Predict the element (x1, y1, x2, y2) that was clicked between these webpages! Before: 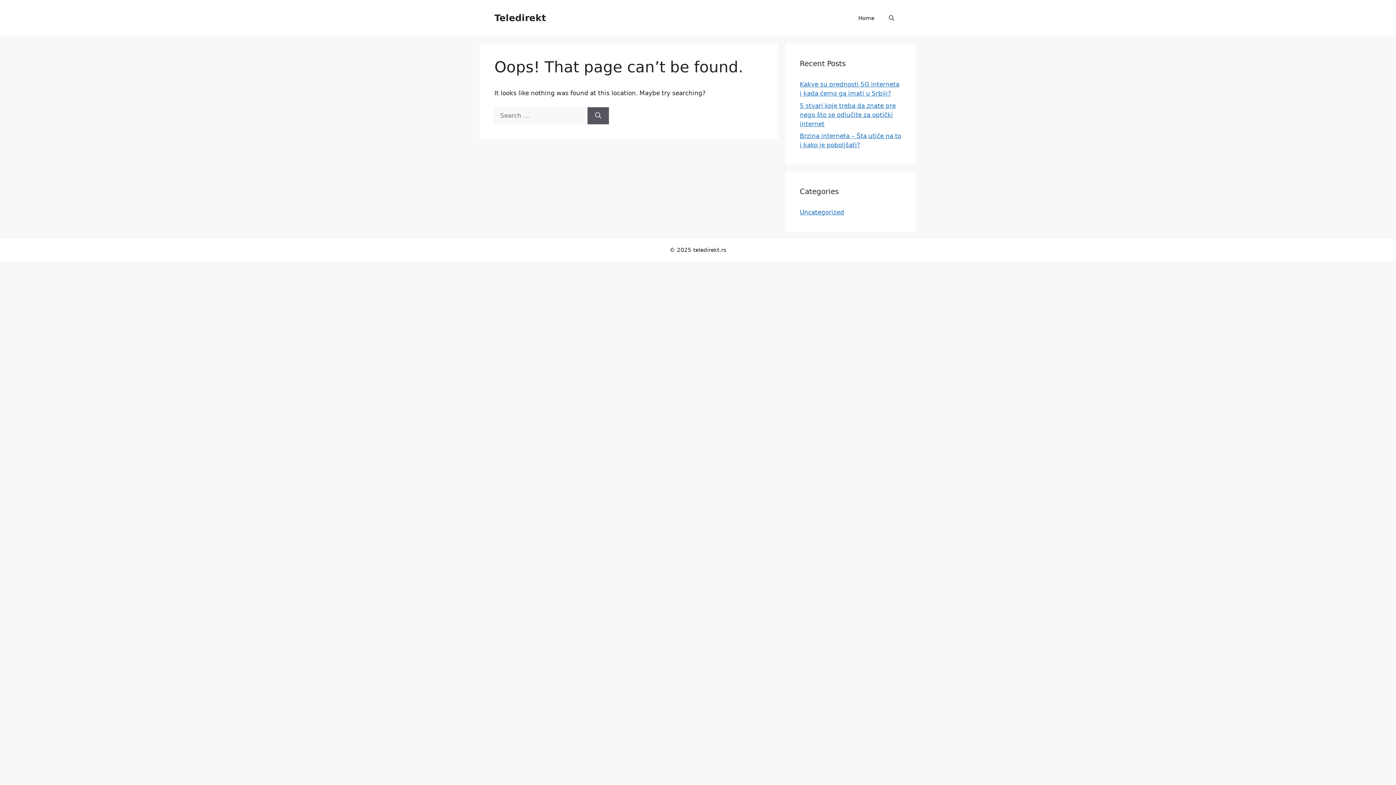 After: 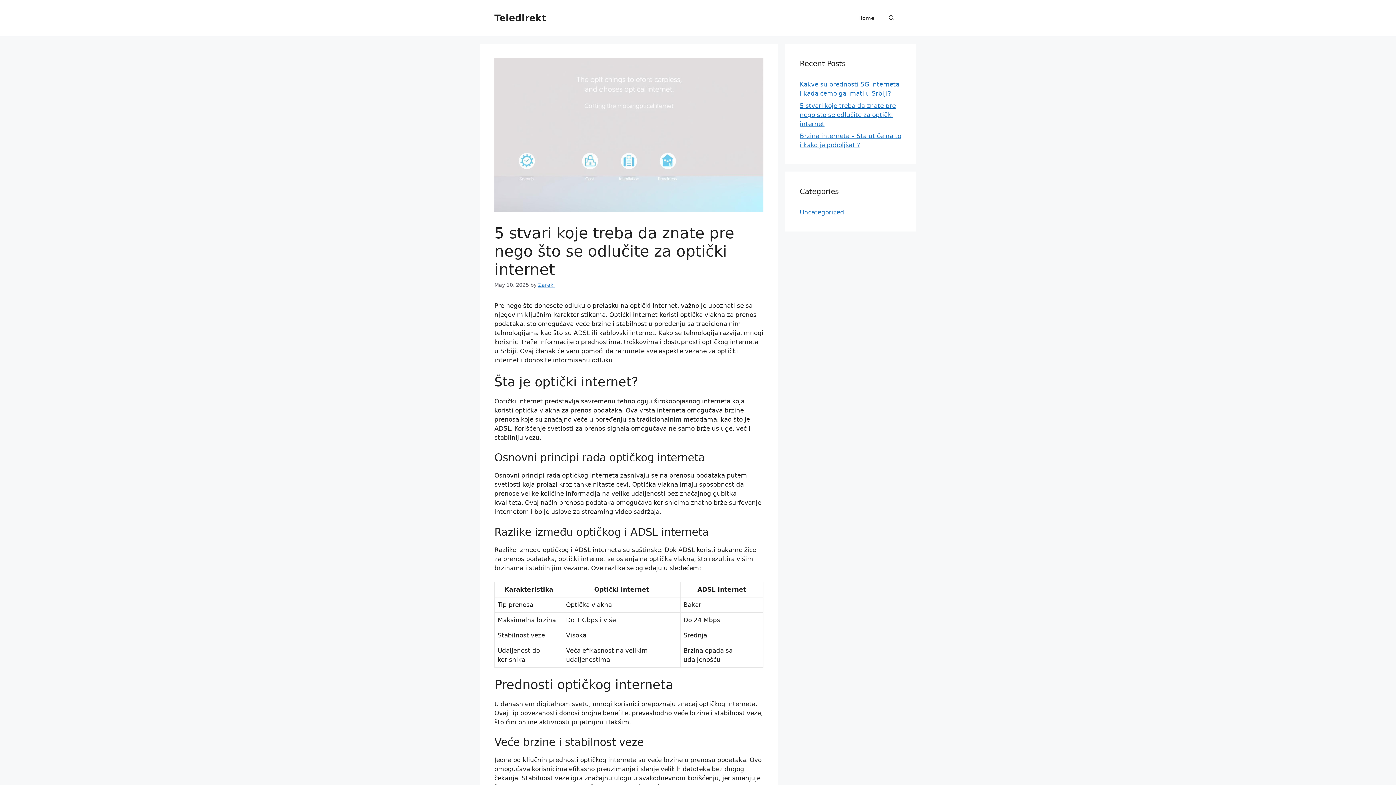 Action: bbox: (800, 102, 896, 127) label: 5 stvari koje treba da znate pre nego što se odlučite za optički internet